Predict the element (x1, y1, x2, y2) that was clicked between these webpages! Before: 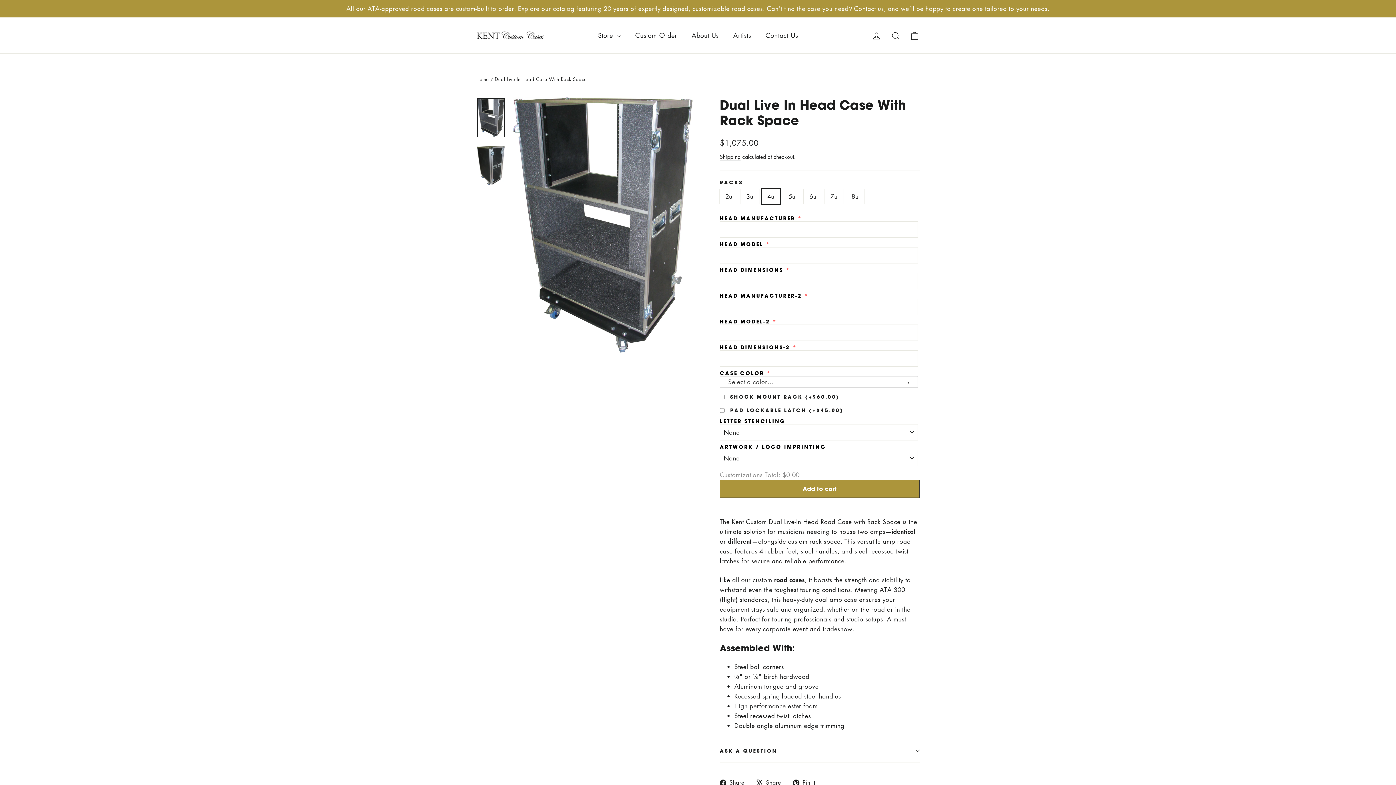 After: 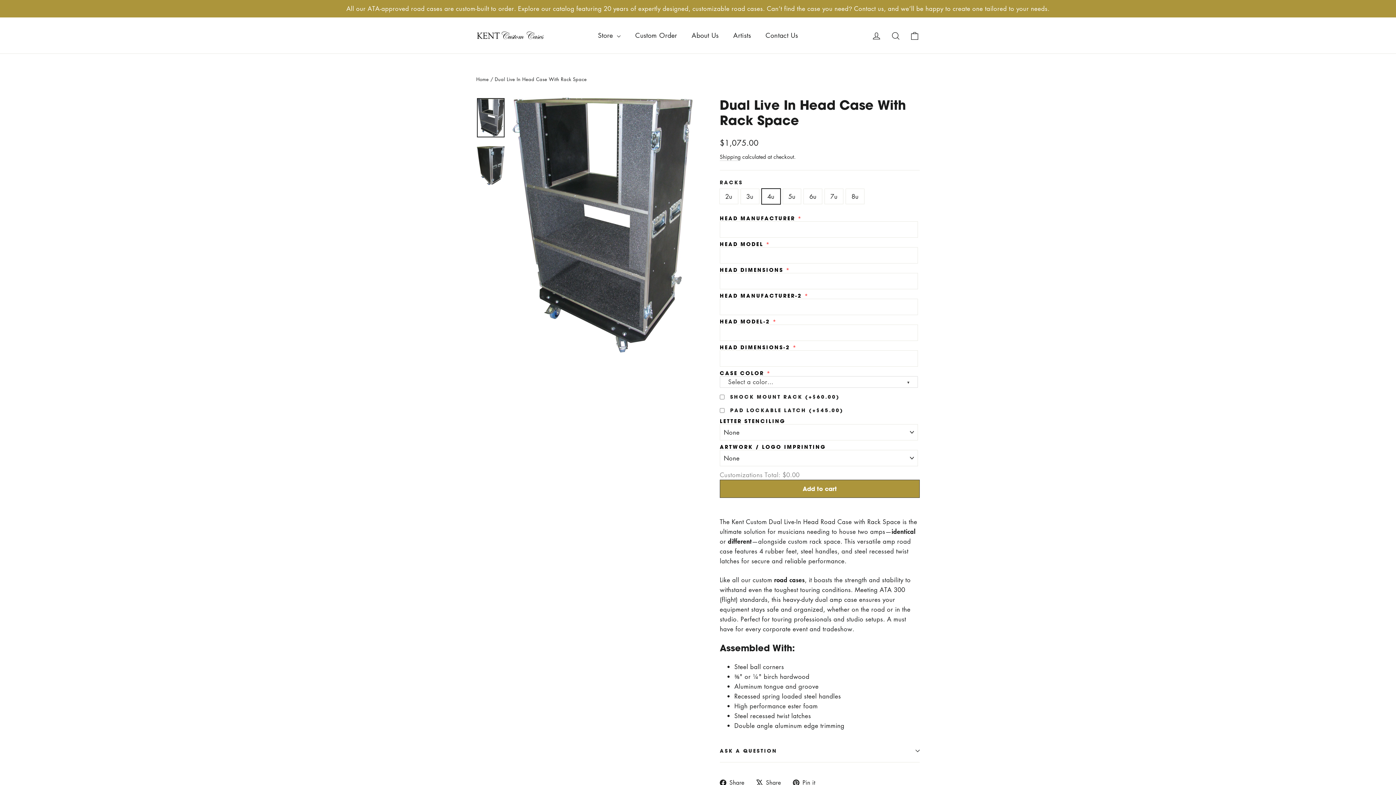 Action: bbox: (477, 98, 504, 137)